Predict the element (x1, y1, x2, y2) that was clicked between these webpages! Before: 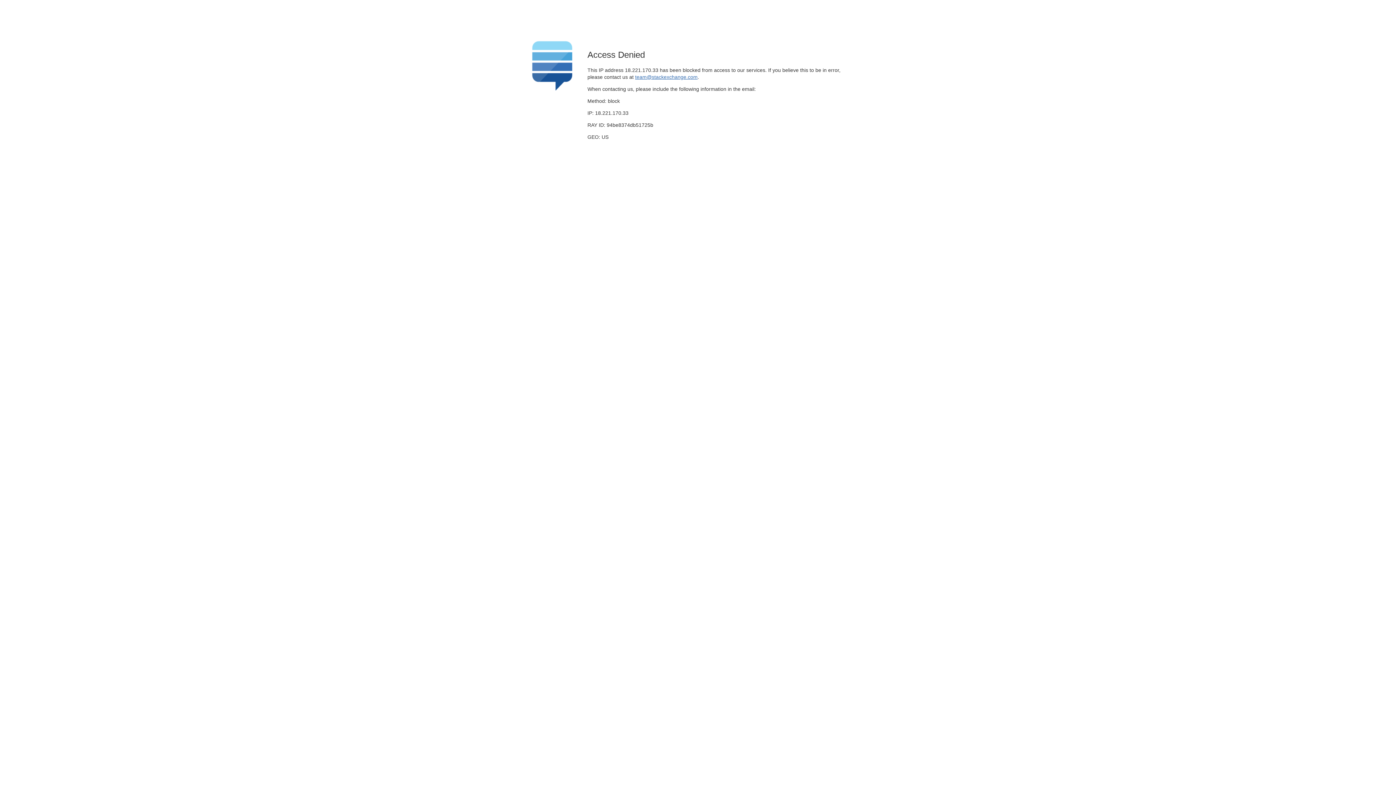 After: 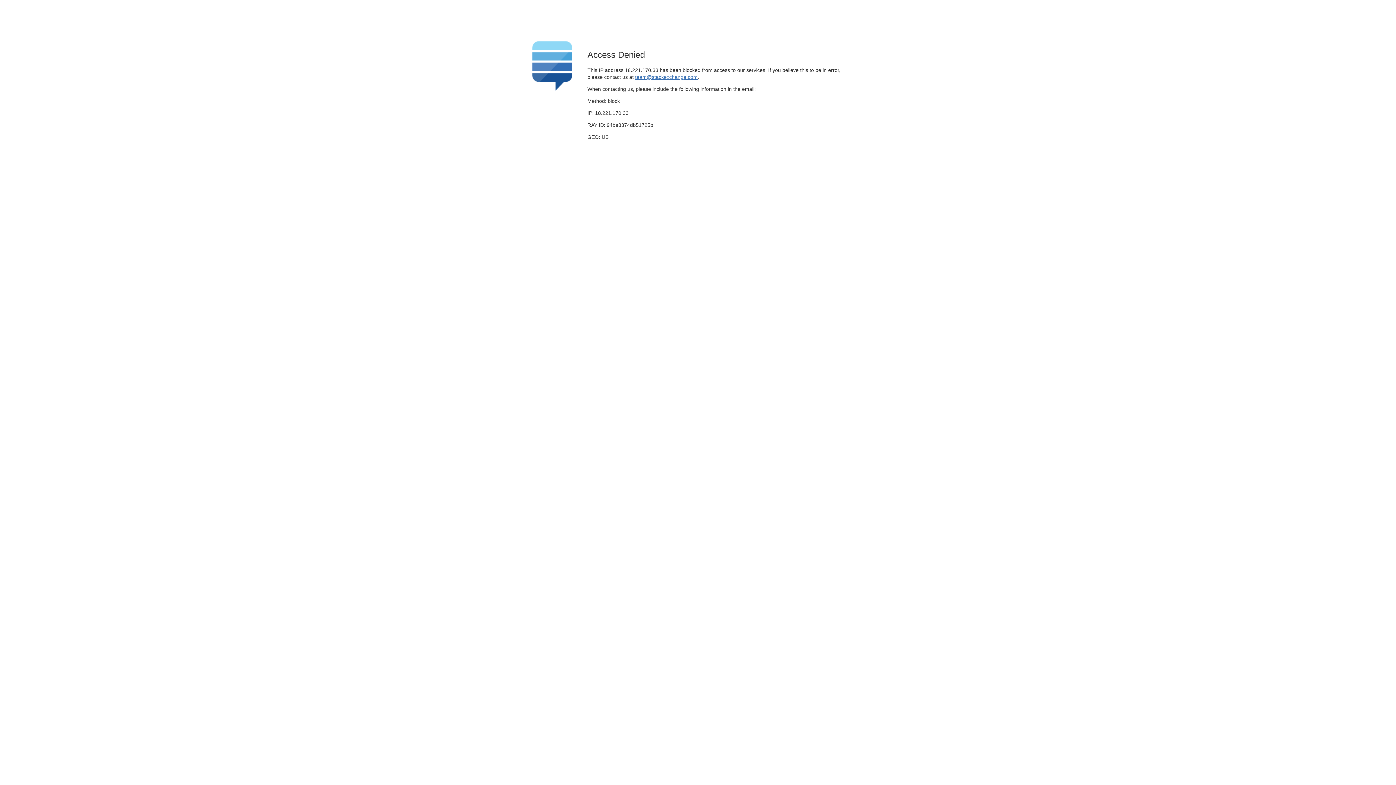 Action: bbox: (635, 74, 697, 79) label: team@stackexchange.com